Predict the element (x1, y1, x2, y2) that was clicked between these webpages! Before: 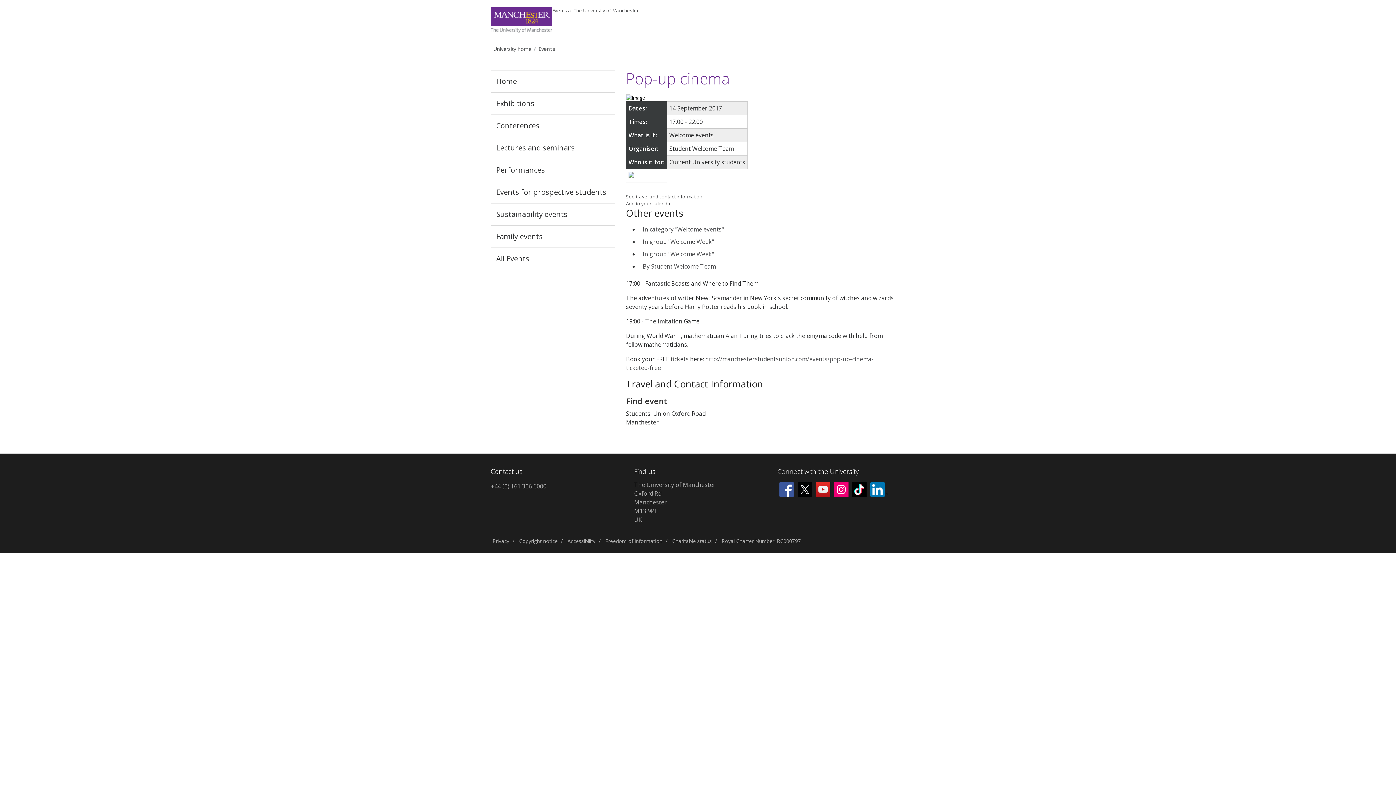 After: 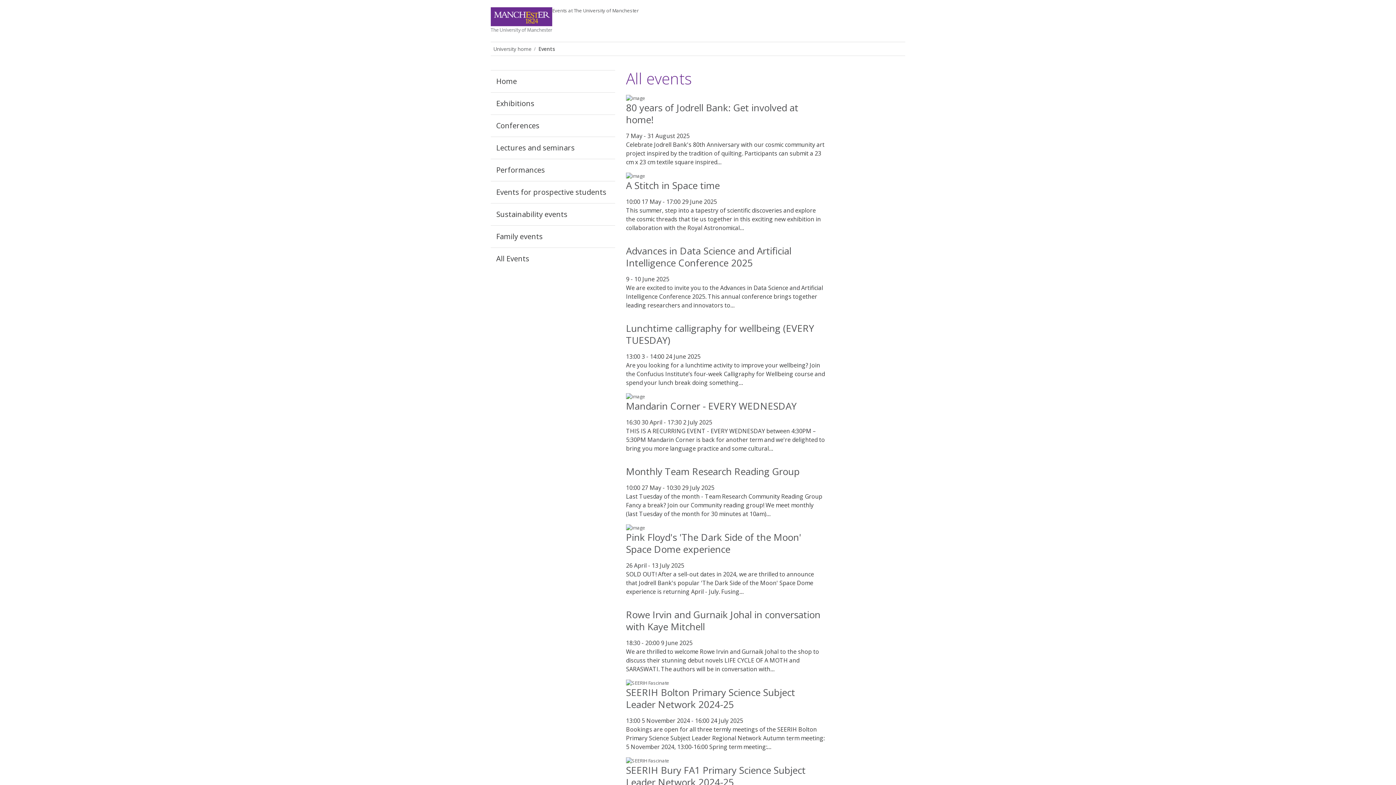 Action: label: All Events bbox: (490, 248, 615, 269)